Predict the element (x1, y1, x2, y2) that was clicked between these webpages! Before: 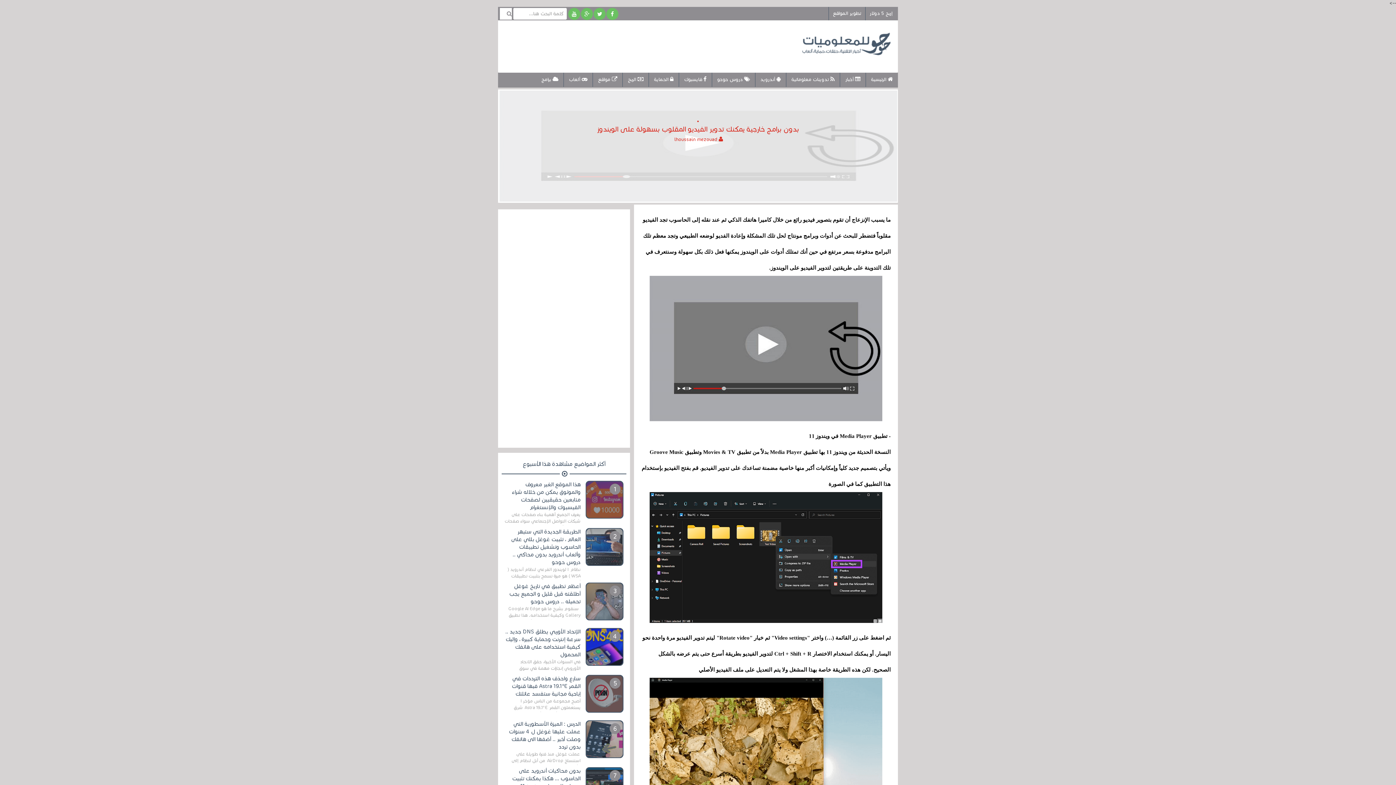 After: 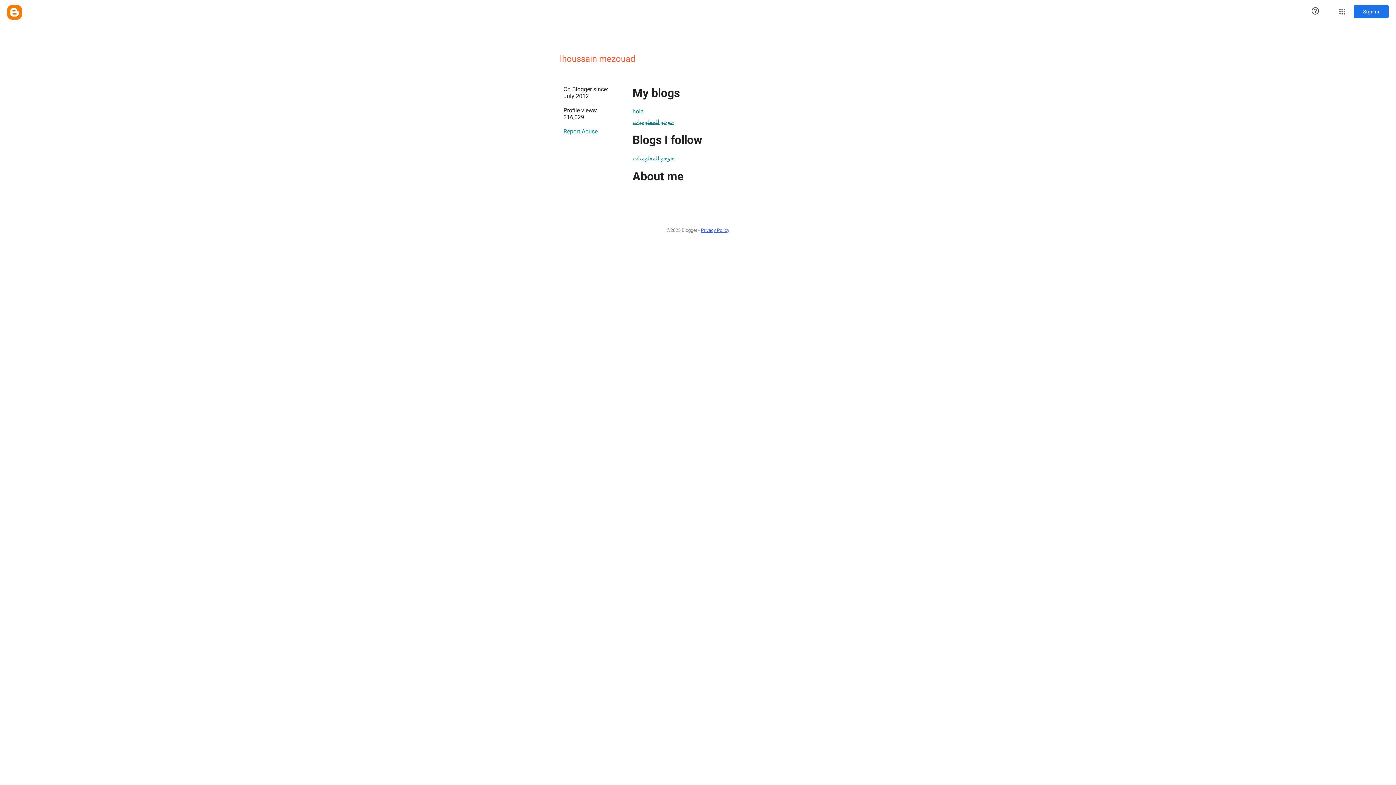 Action: label:  lhoussain mezouad bbox: (674, 136, 718, 142)